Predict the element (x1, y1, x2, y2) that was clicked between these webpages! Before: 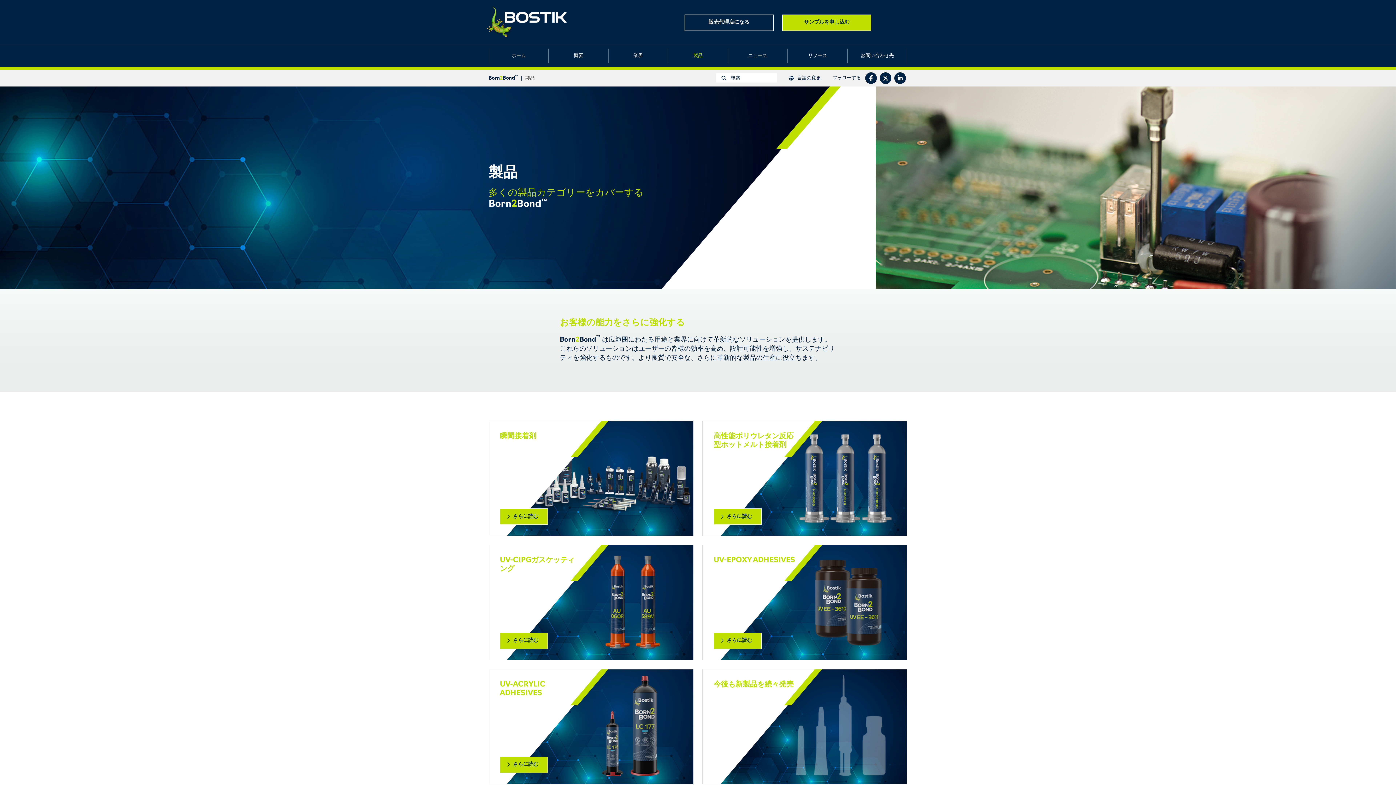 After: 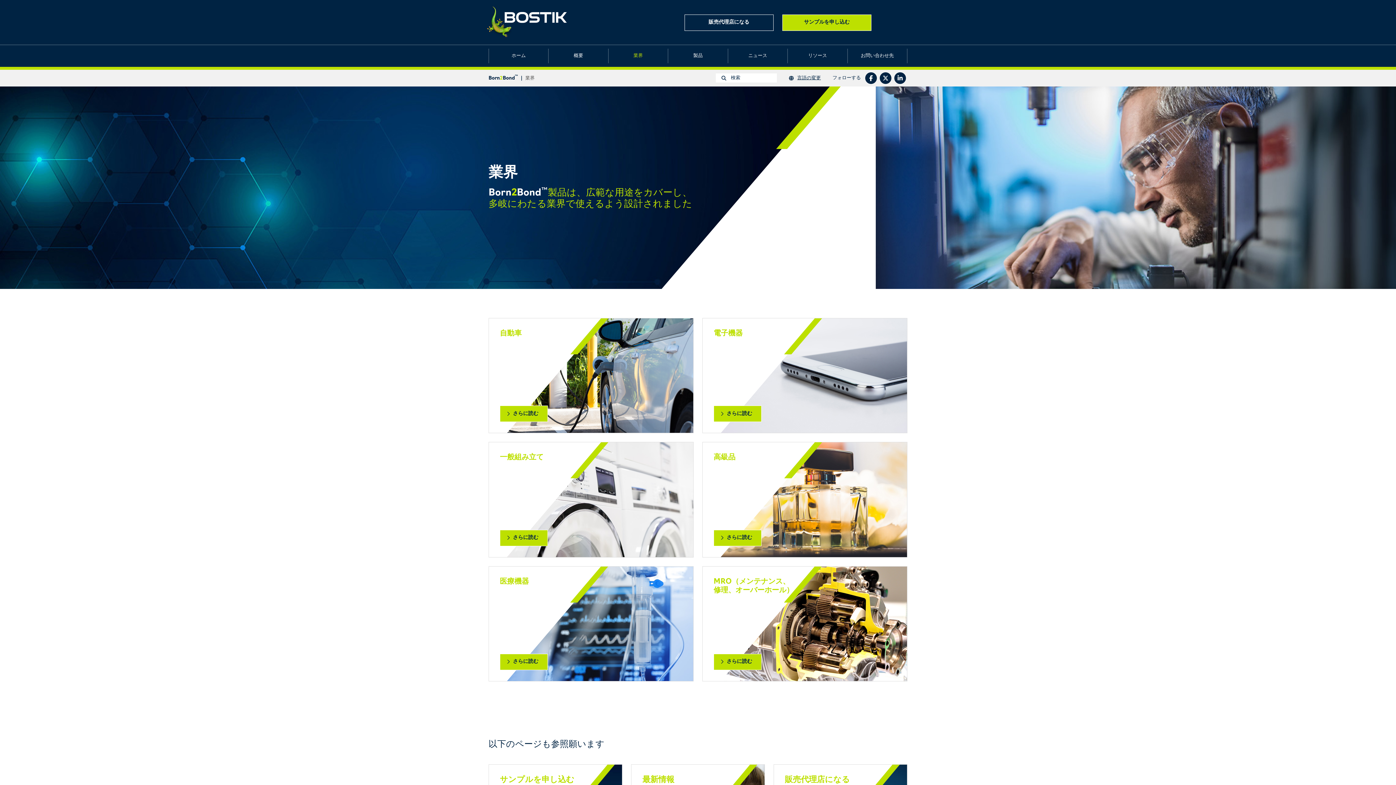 Action: label: 業界 bbox: (608, 48, 668, 63)